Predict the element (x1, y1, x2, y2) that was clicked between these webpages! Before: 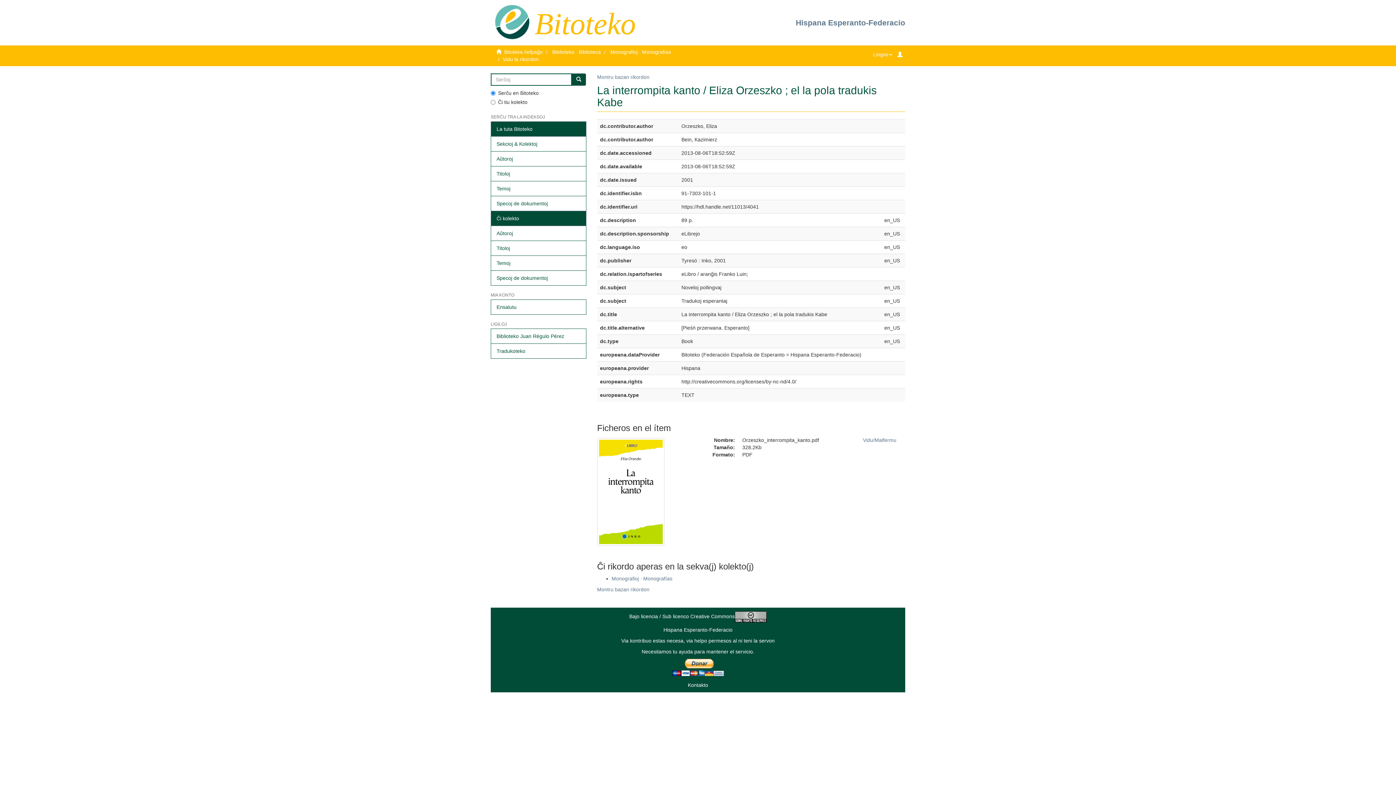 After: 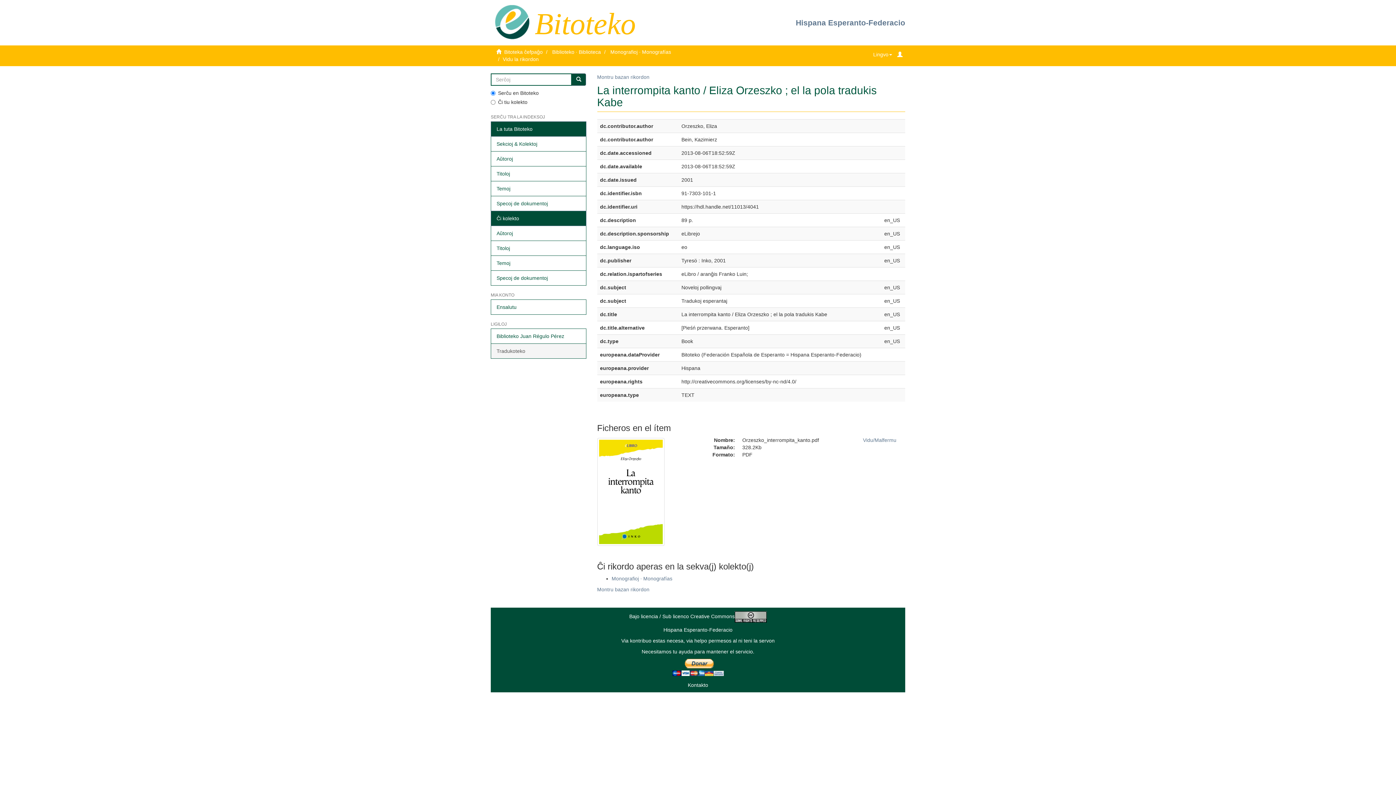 Action: bbox: (490, 343, 586, 358) label: Tradukoteko